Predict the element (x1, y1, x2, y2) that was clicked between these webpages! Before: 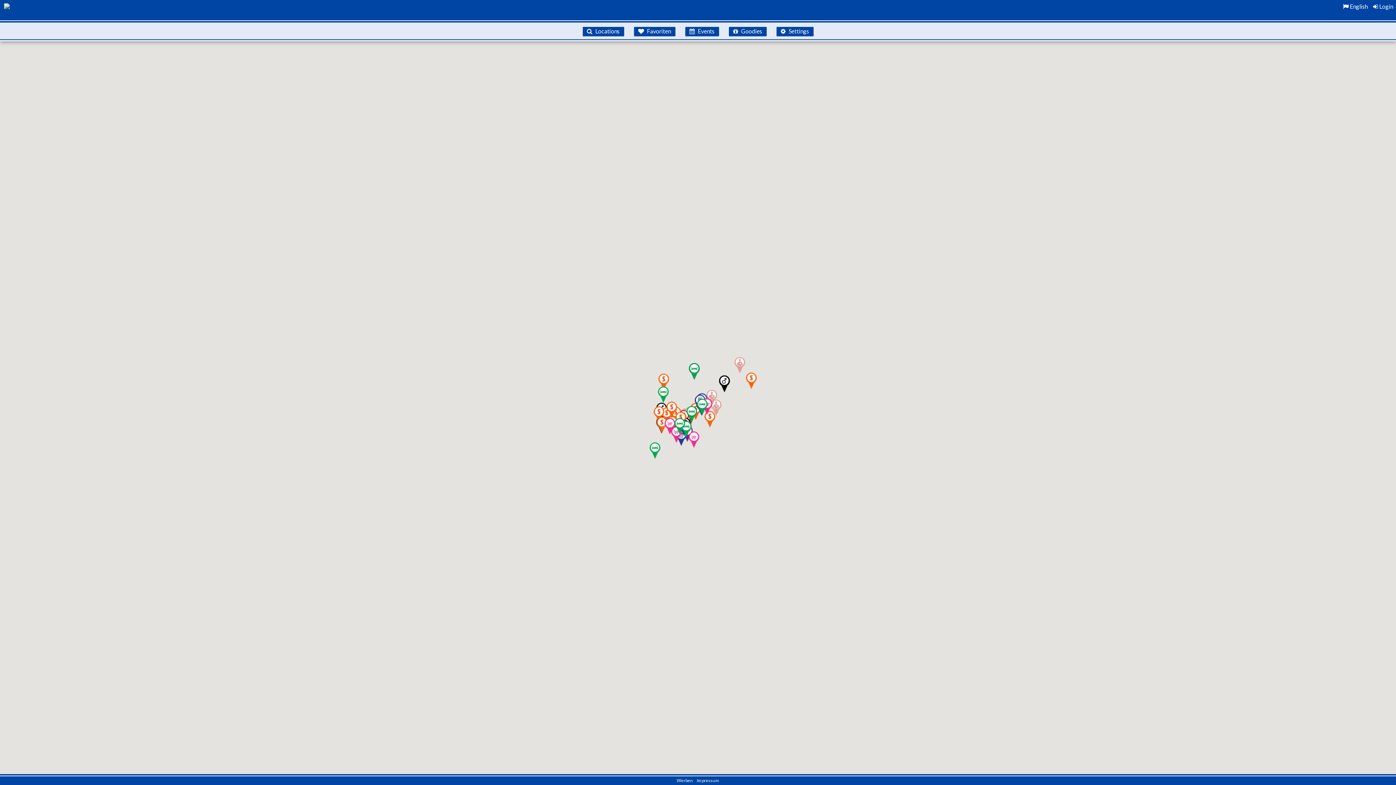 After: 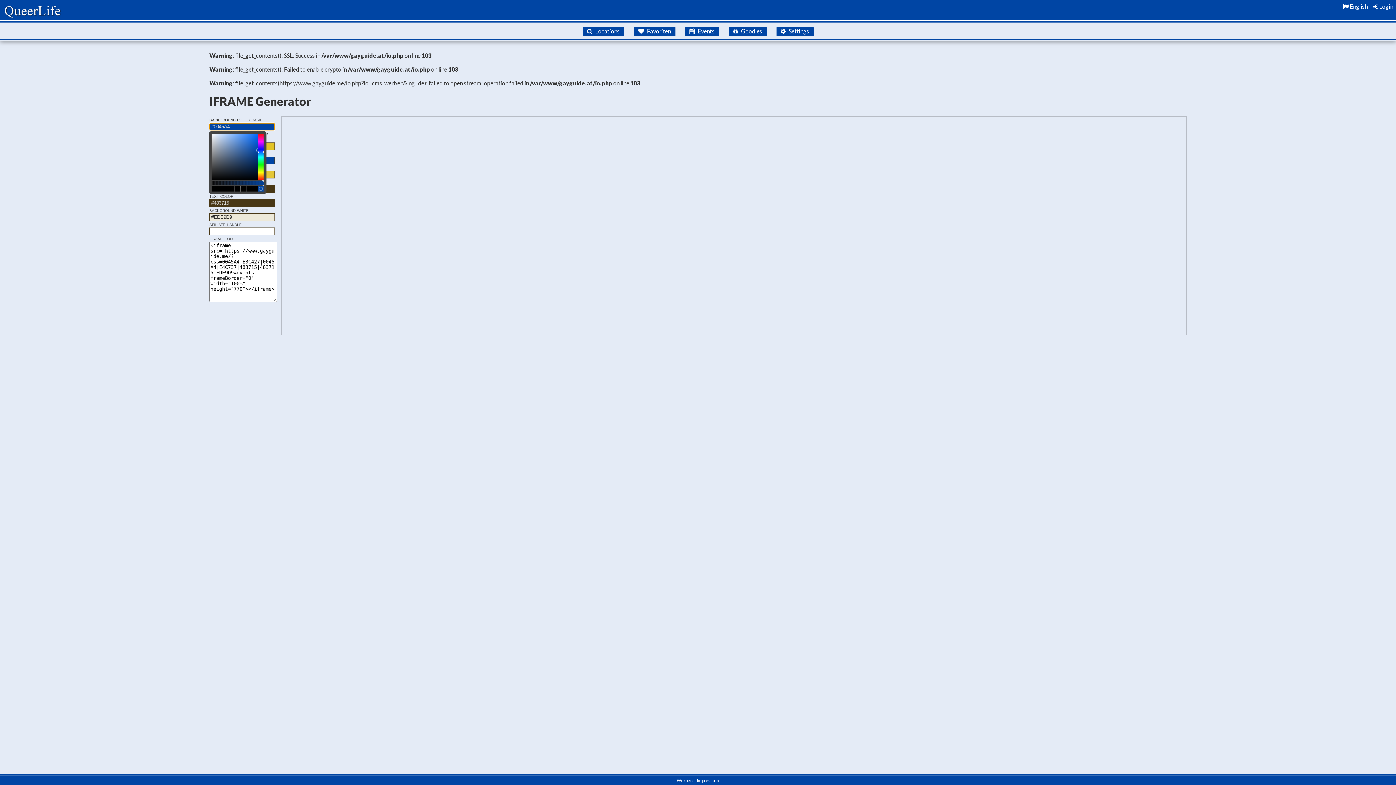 Action: bbox: (676, 778, 692, 783) label: Werben